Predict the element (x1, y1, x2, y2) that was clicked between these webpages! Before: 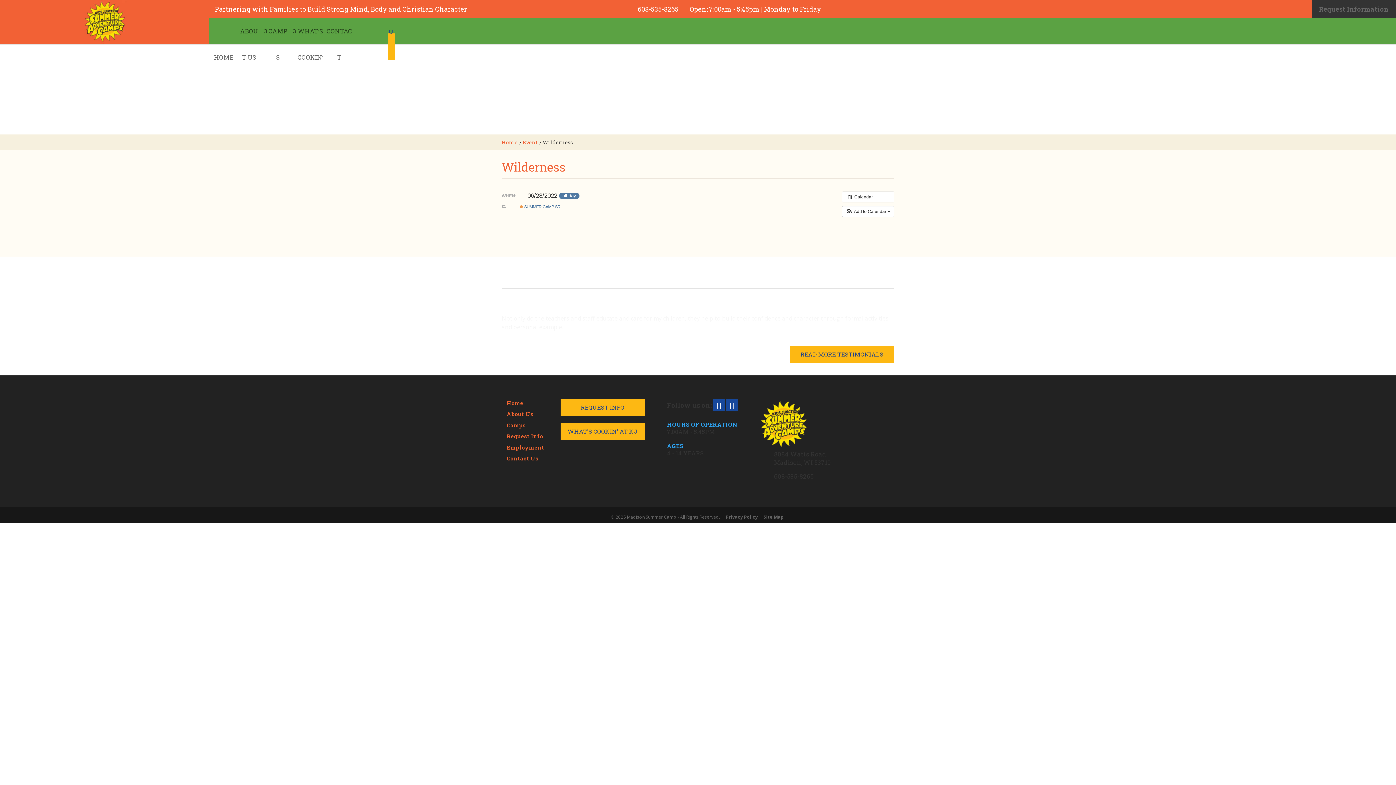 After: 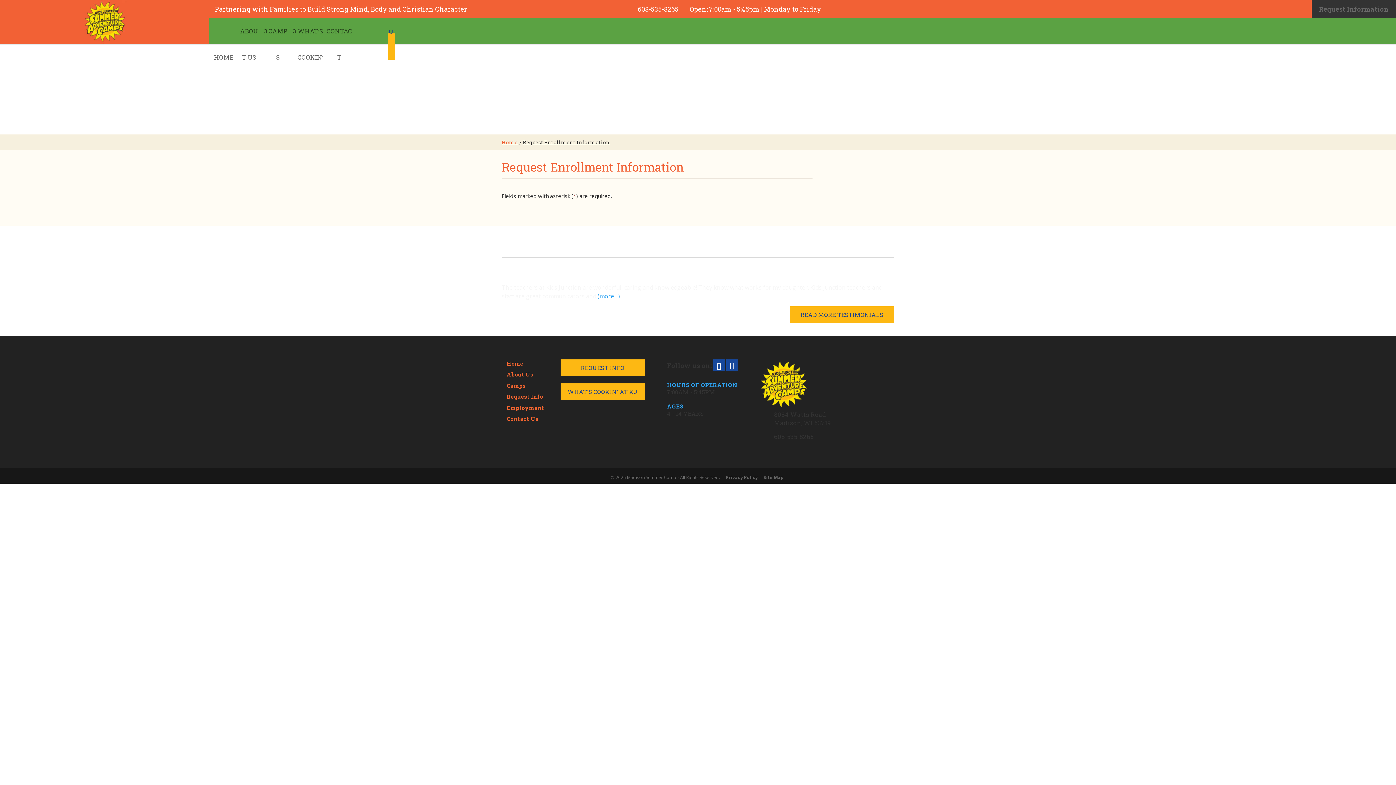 Action: bbox: (506, 432, 543, 440) label: Request Info